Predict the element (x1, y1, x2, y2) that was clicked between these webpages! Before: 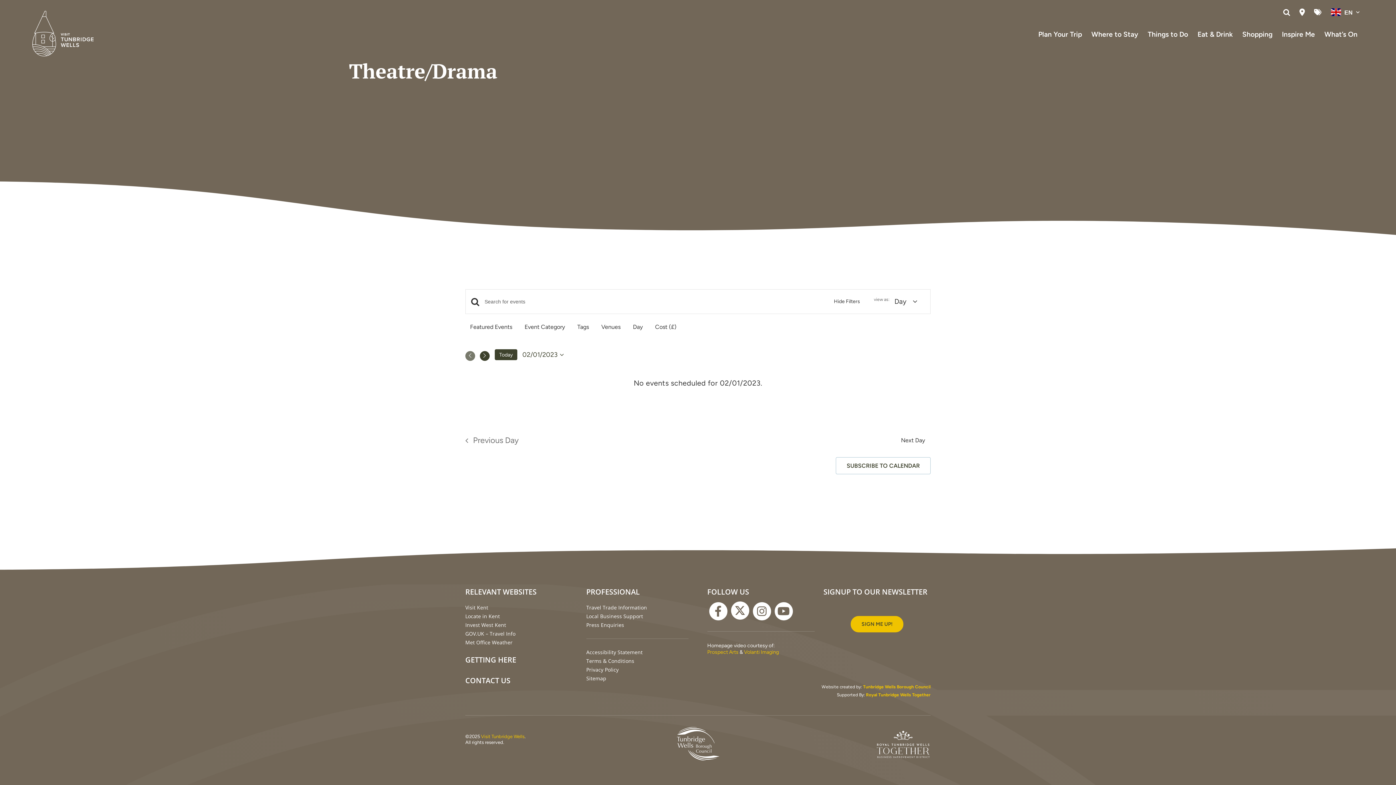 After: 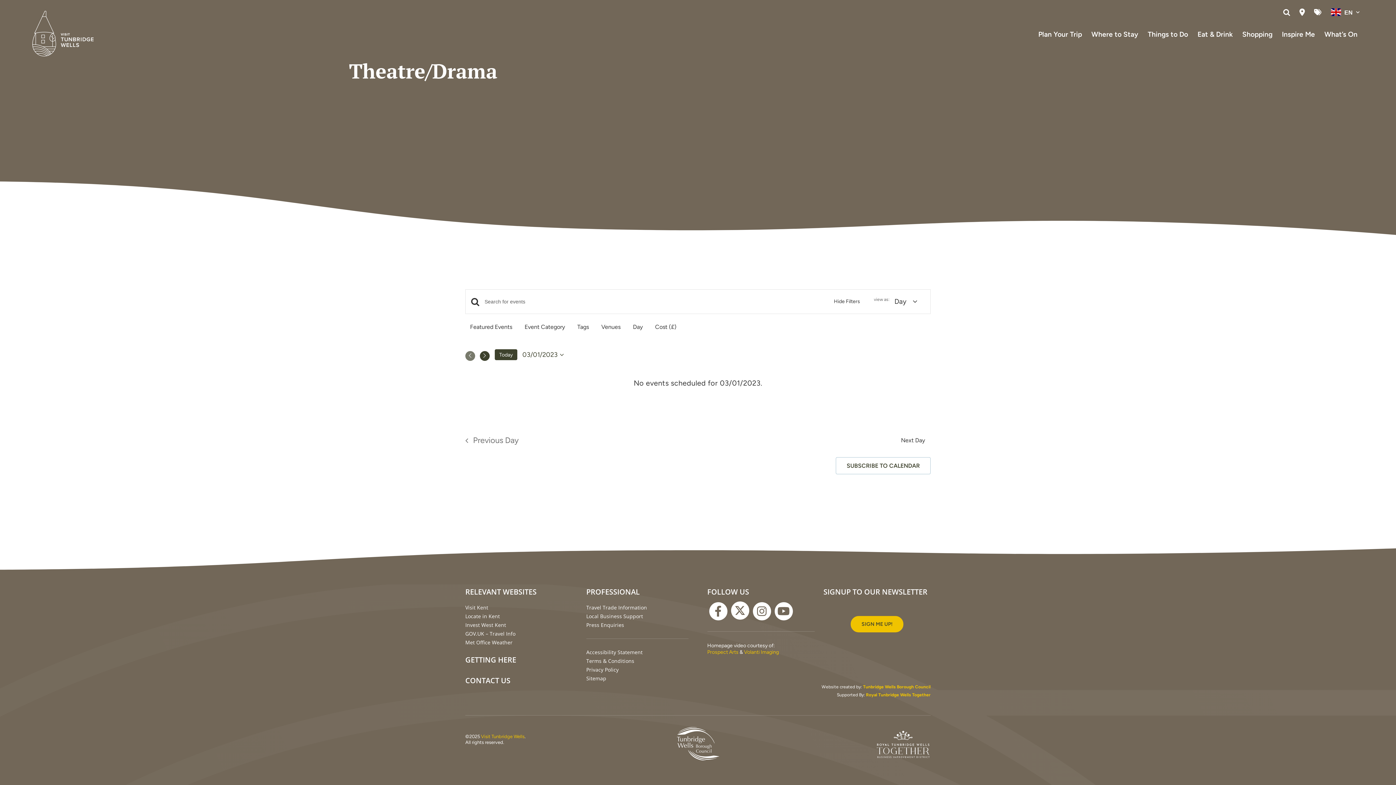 Action: bbox: (901, 435, 934, 445) label: Next Day